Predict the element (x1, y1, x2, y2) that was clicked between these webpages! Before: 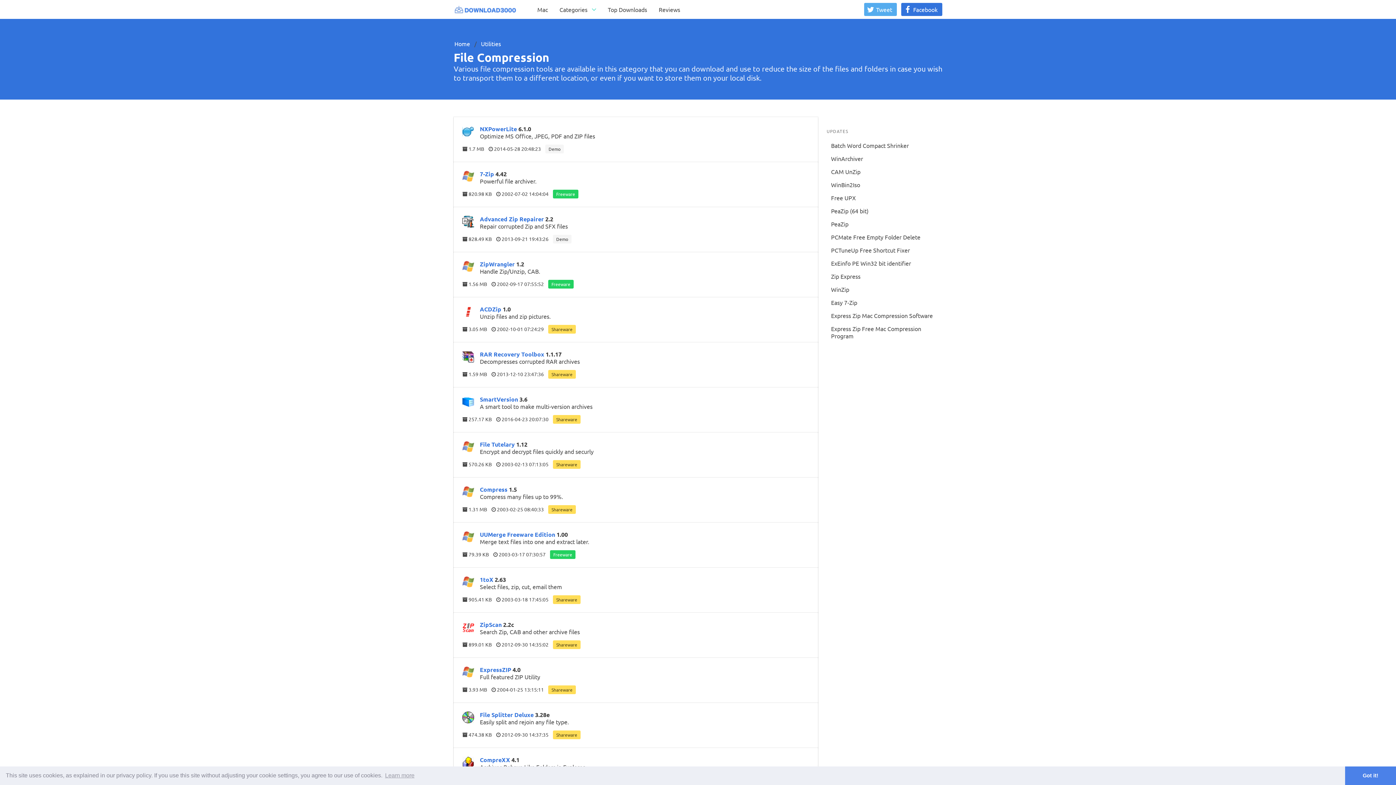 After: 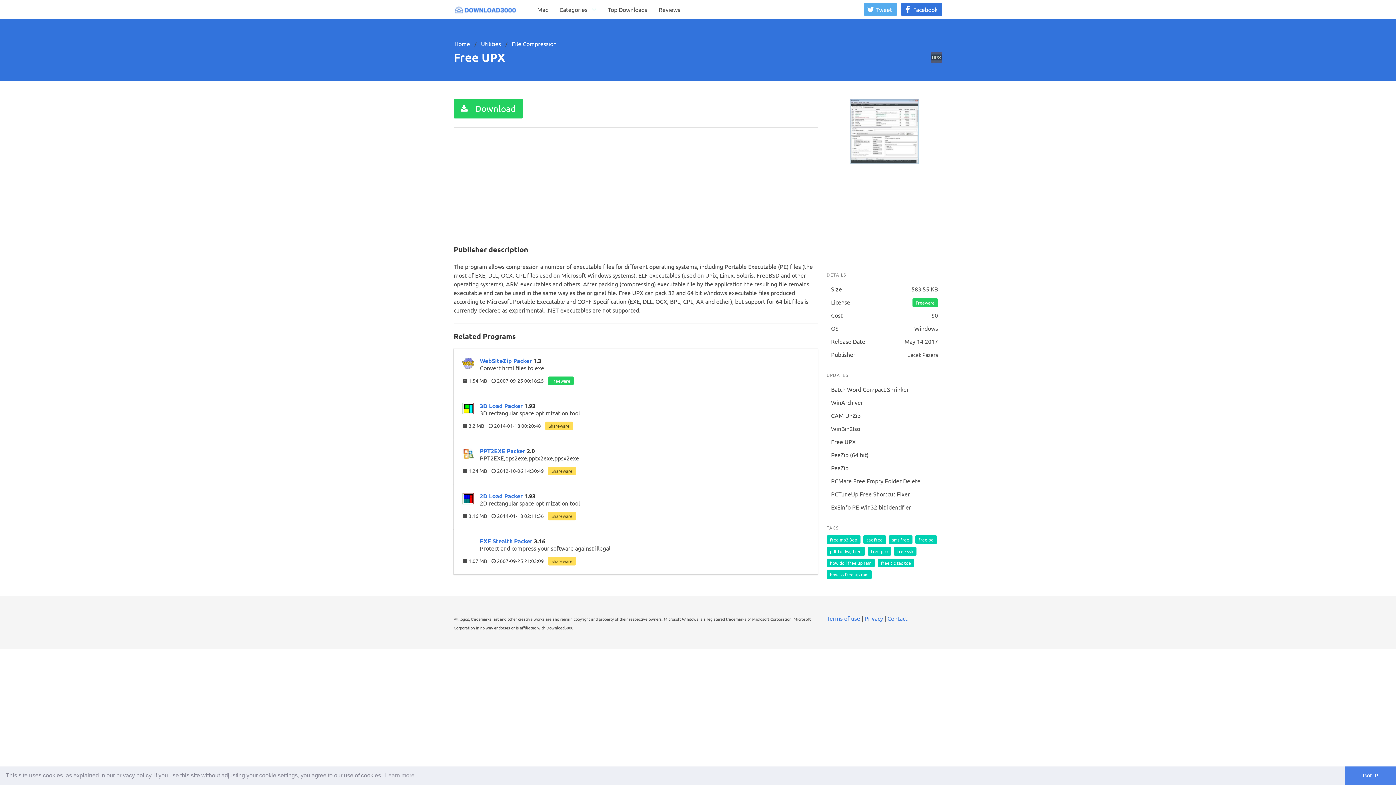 Action: bbox: (826, 191, 942, 204) label: Free UPX